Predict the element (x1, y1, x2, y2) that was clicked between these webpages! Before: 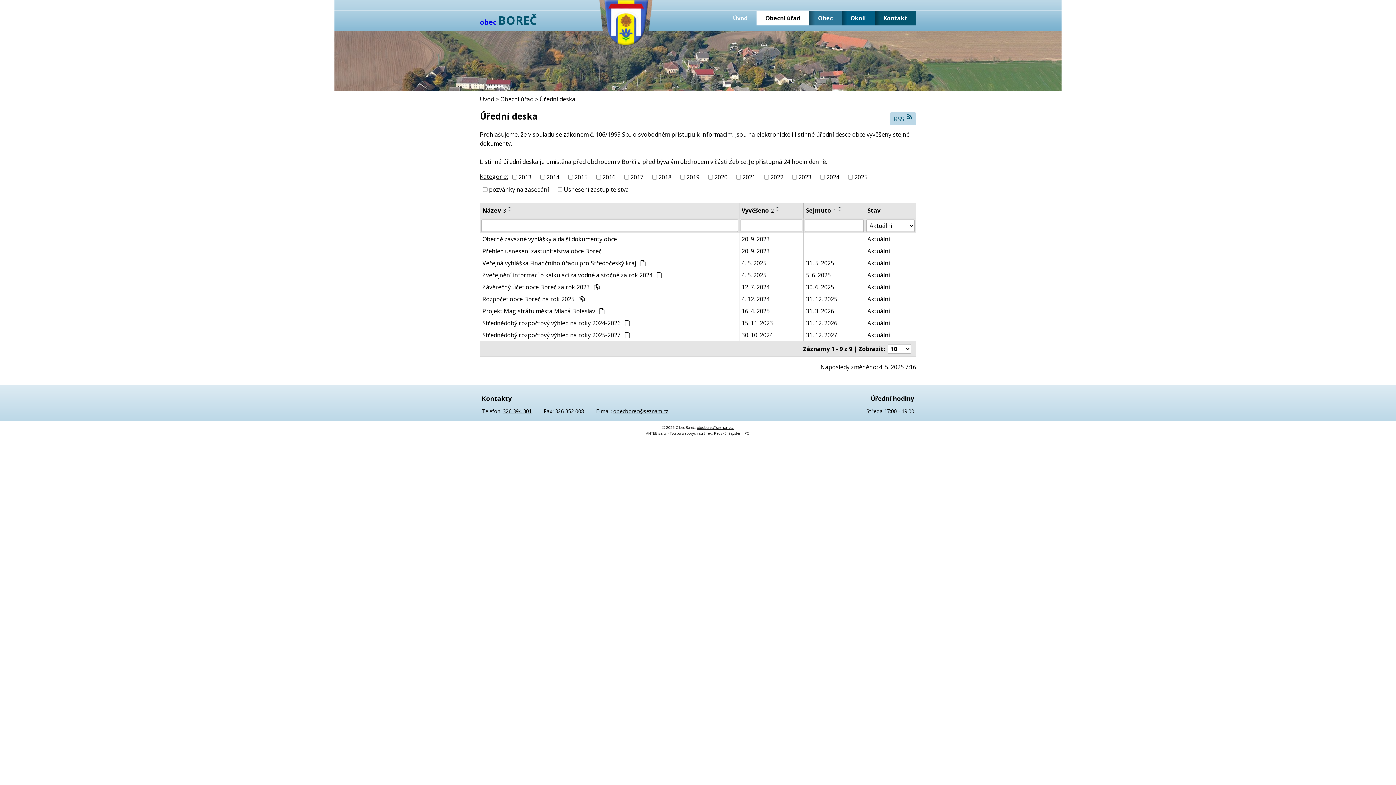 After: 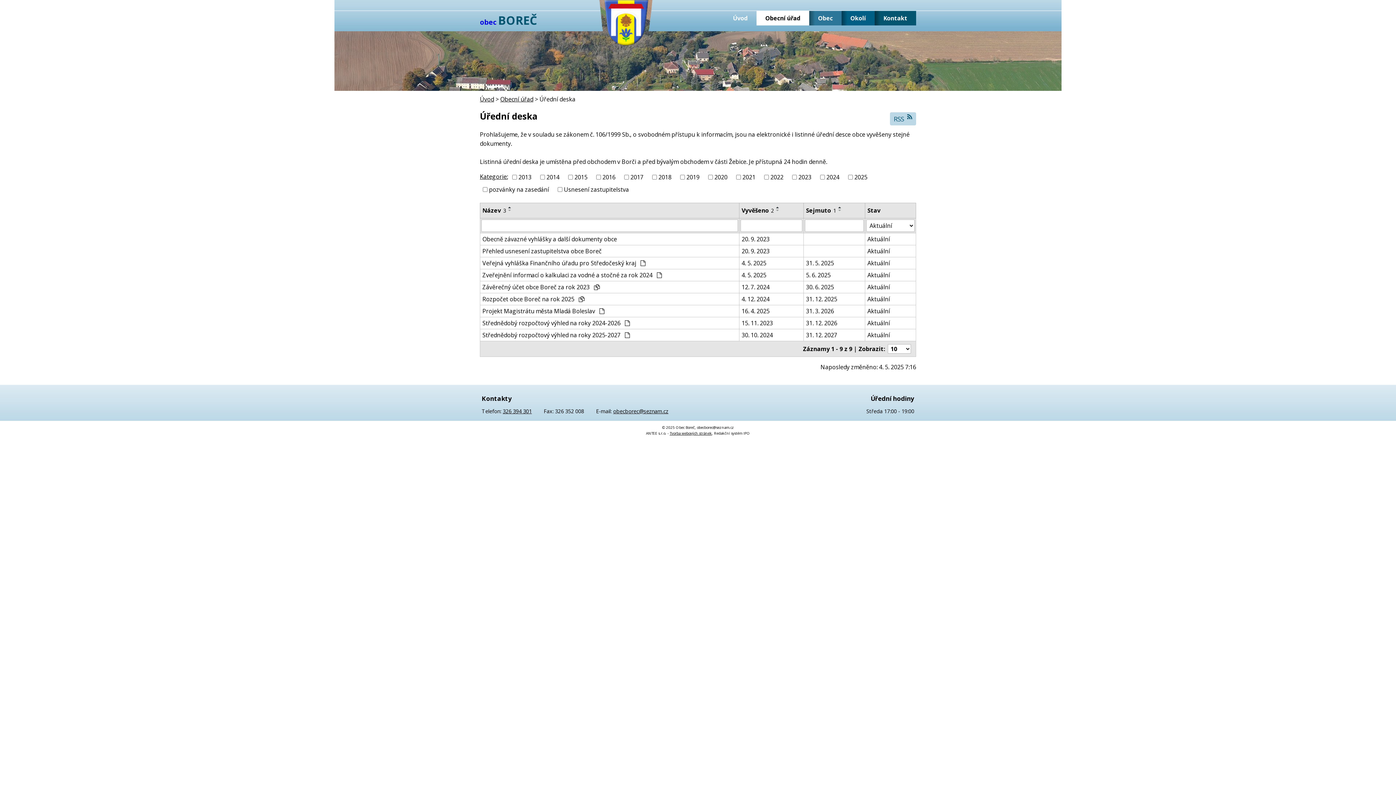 Action: bbox: (697, 425, 734, 430) label: obecborec@seznam.cz